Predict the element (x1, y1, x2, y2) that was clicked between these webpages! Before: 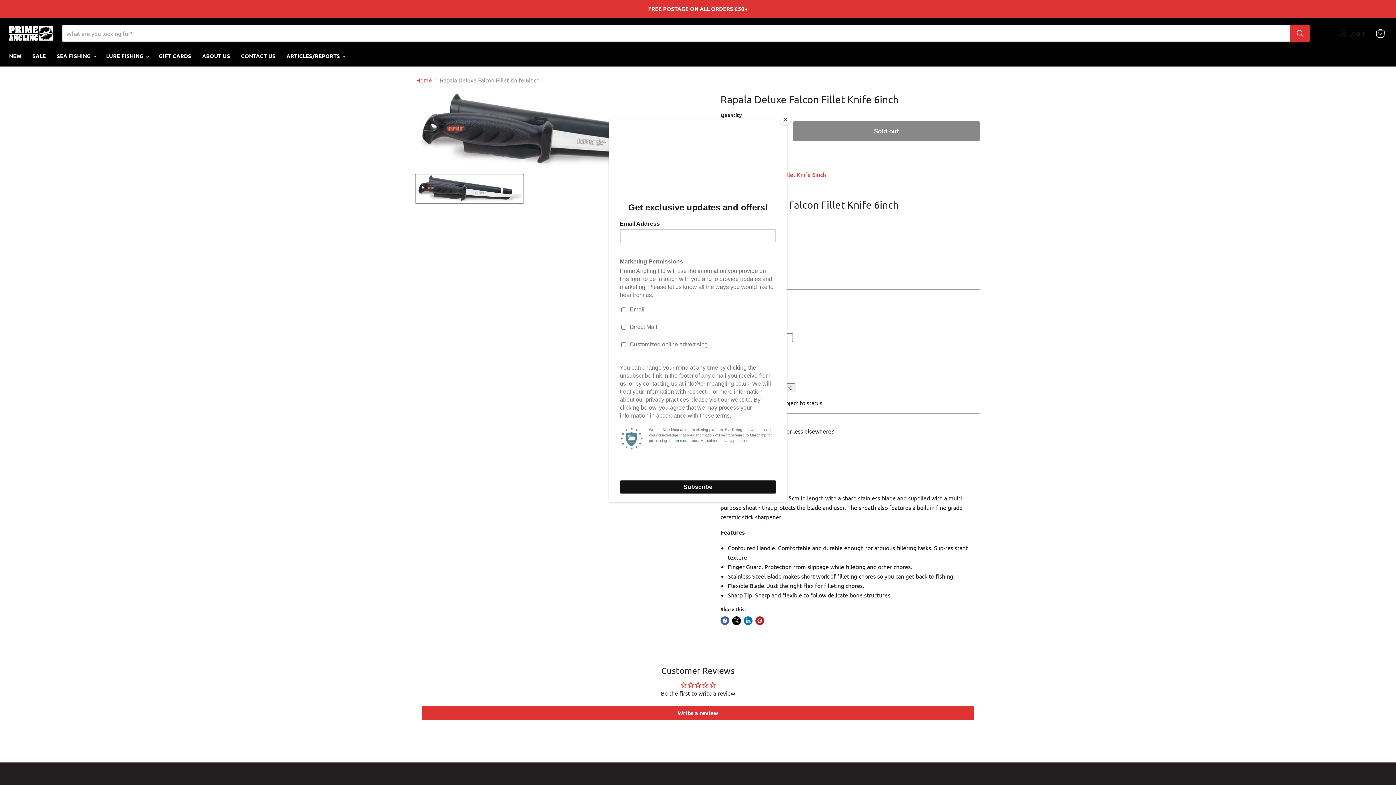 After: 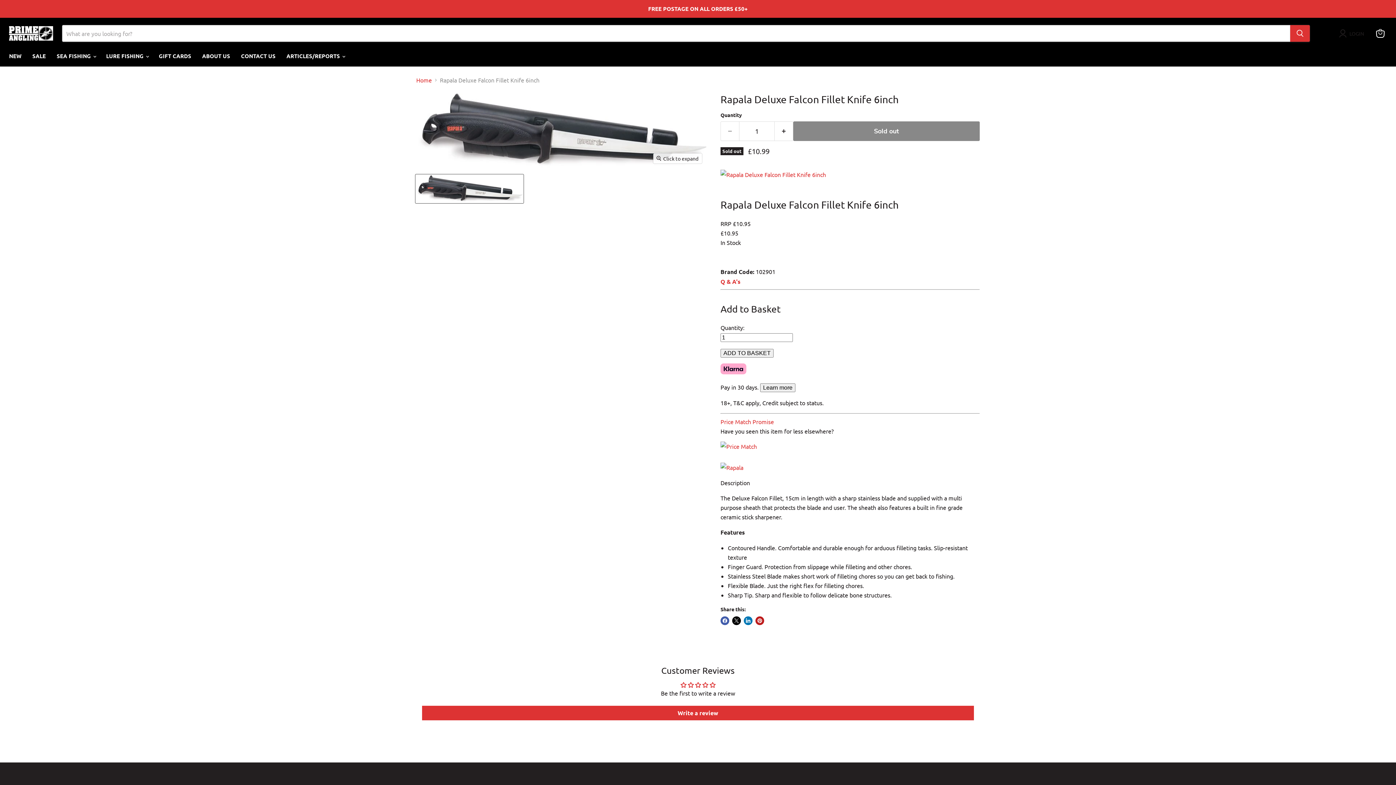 Action: bbox: (780, 114, 790, 125) label: Close